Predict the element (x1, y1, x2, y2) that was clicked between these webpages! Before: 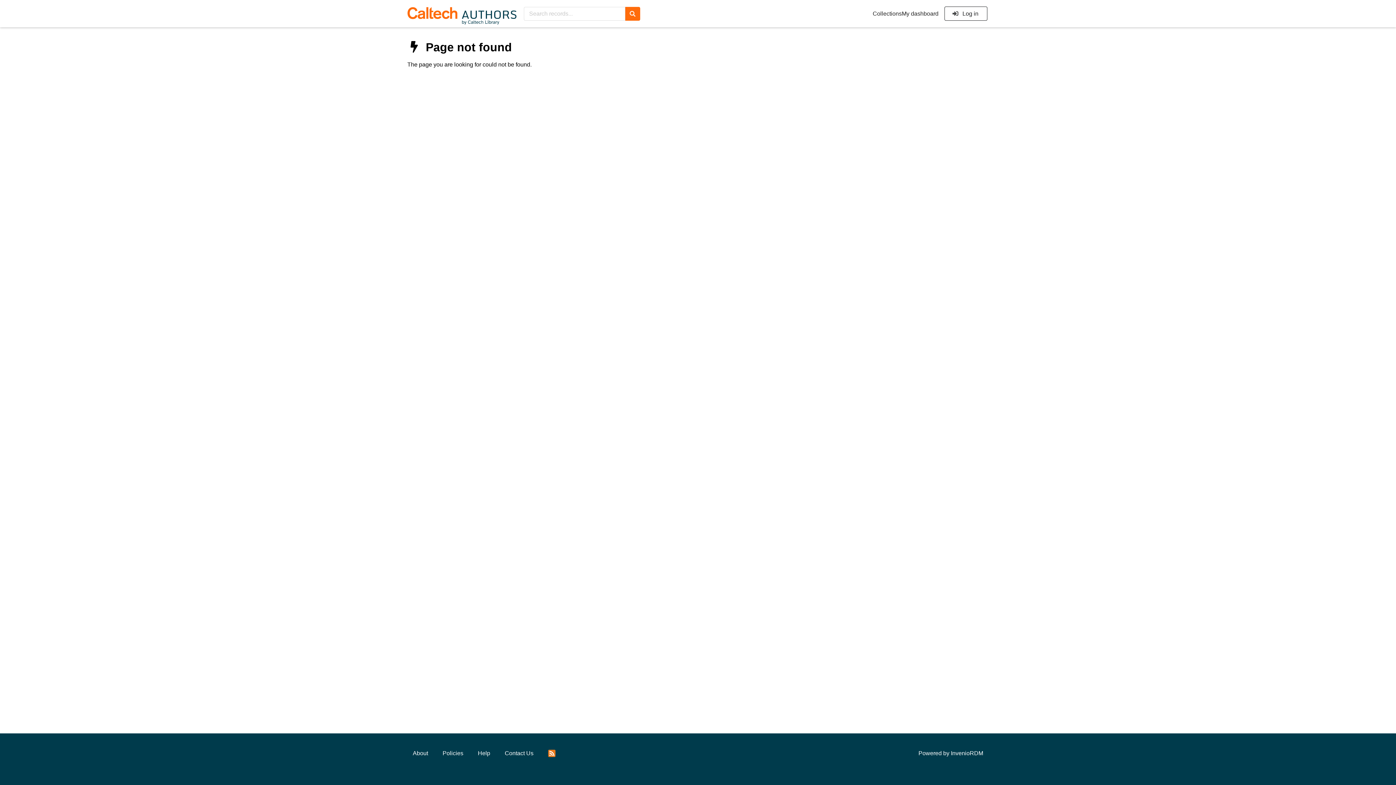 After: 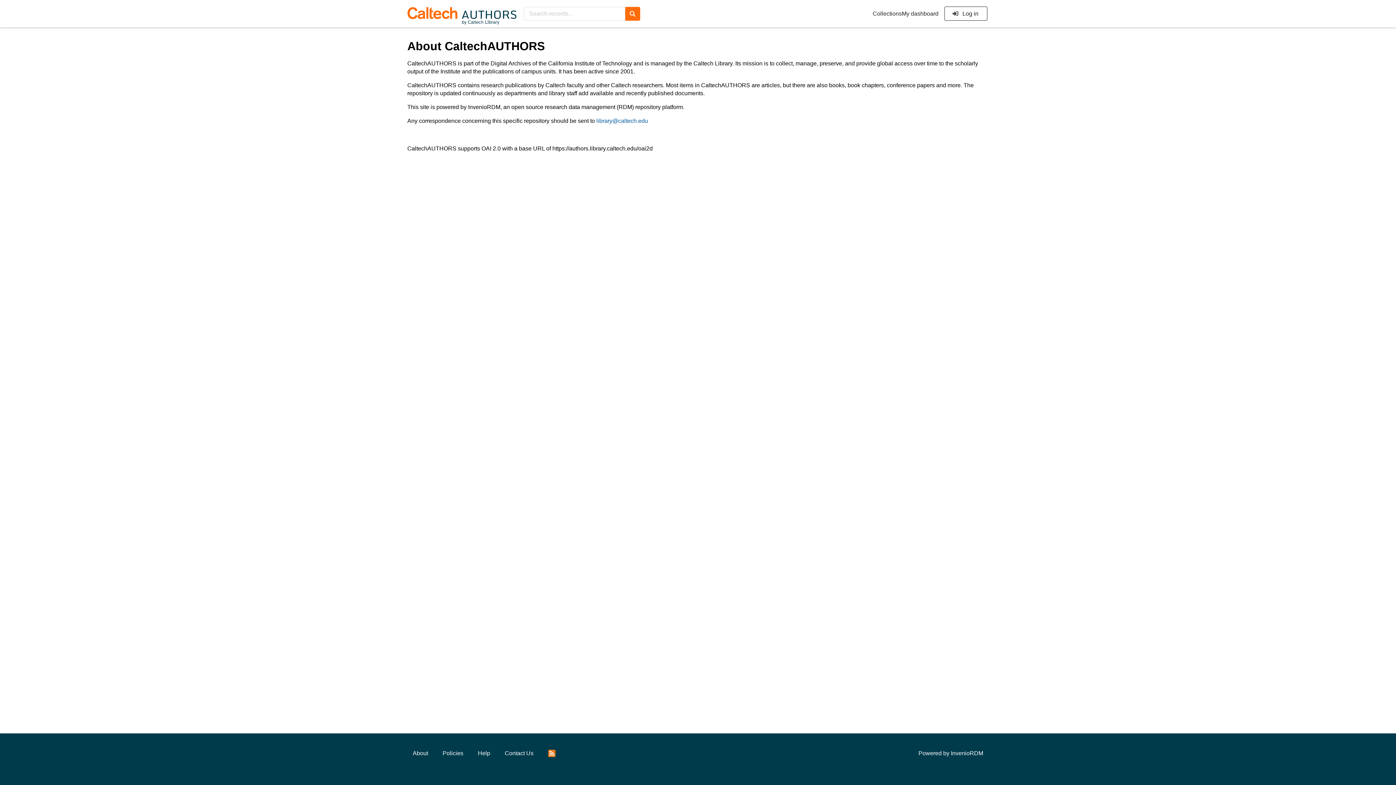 Action: label: About bbox: (407, 746, 433, 761)